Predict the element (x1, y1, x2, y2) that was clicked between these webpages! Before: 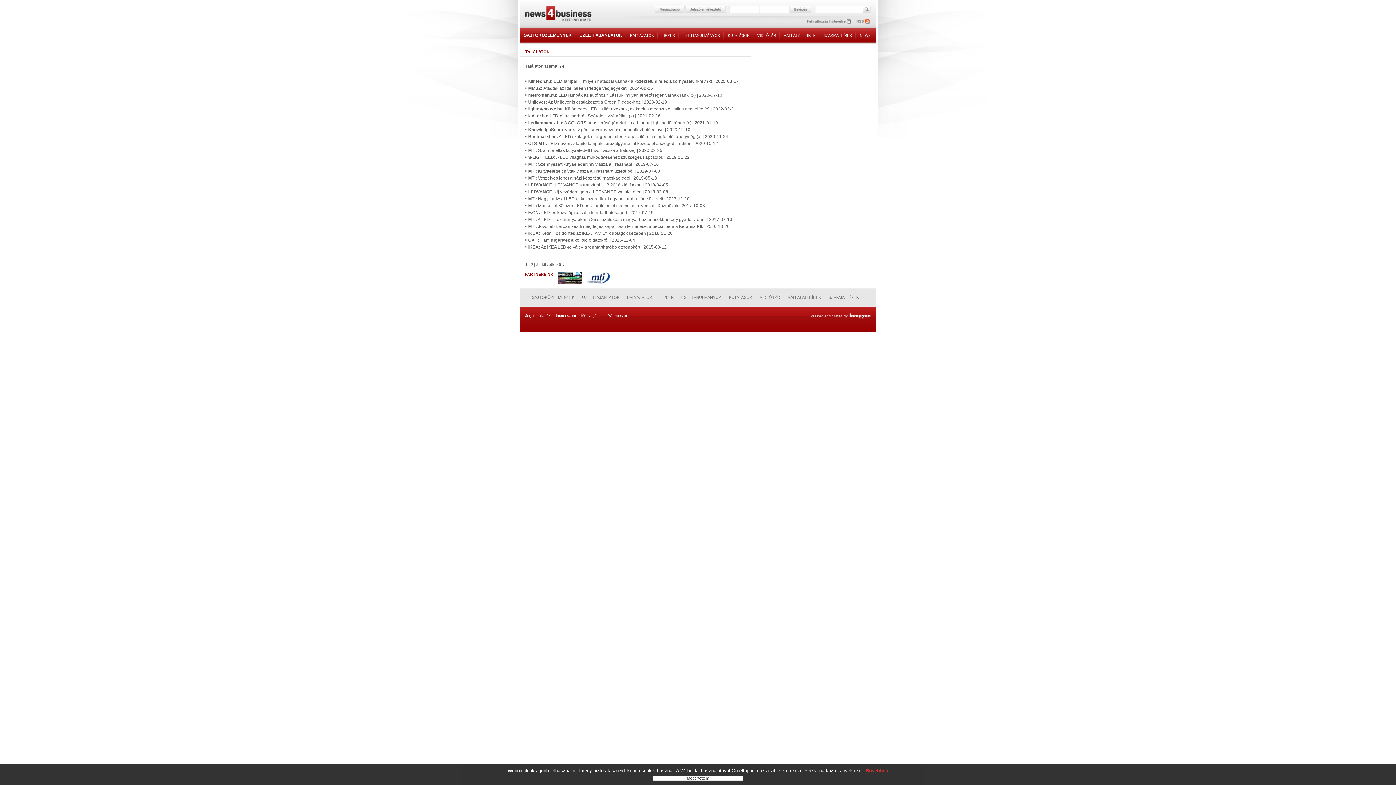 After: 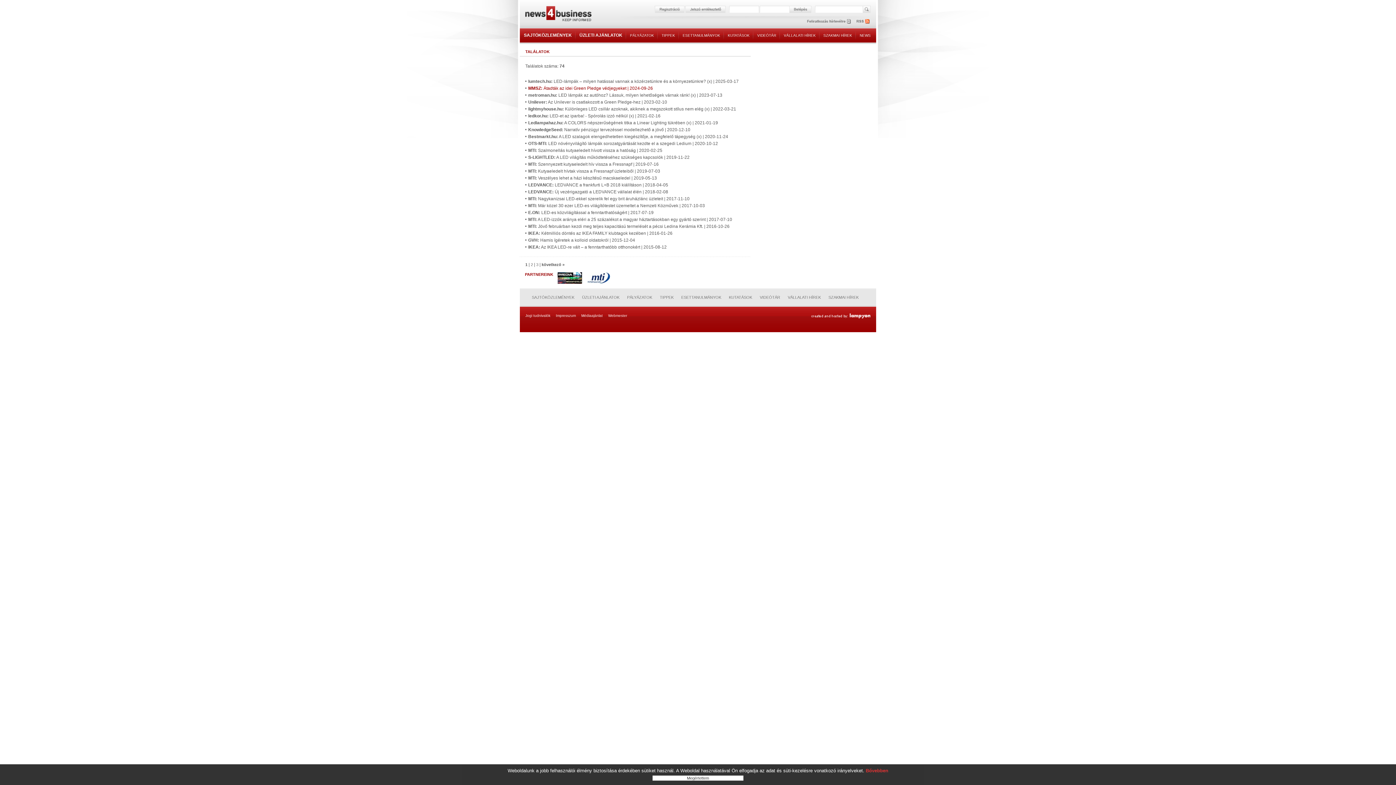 Action: label: MMSZ: Átadták az idei Green Pledge védjegyeket | 2024-09-26 bbox: (528, 85, 653, 90)